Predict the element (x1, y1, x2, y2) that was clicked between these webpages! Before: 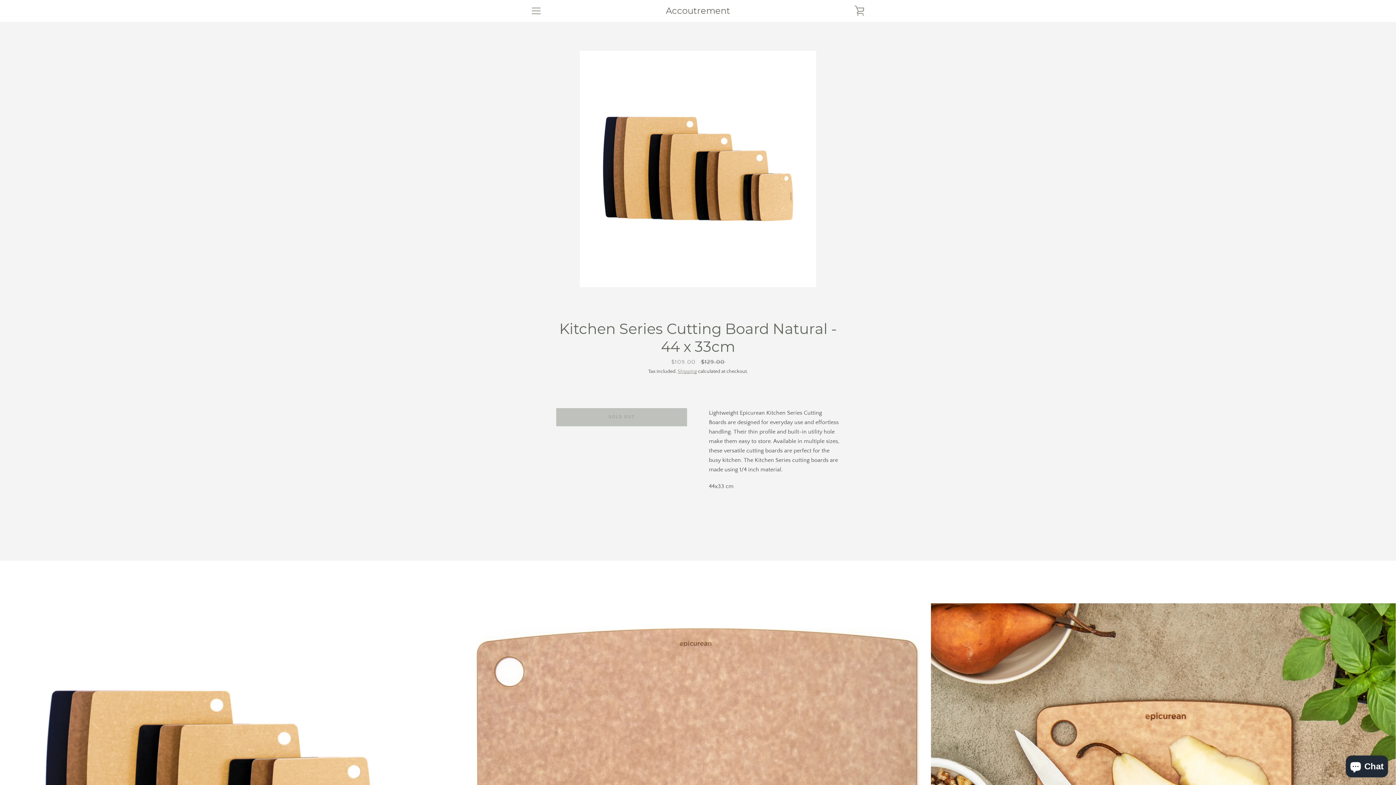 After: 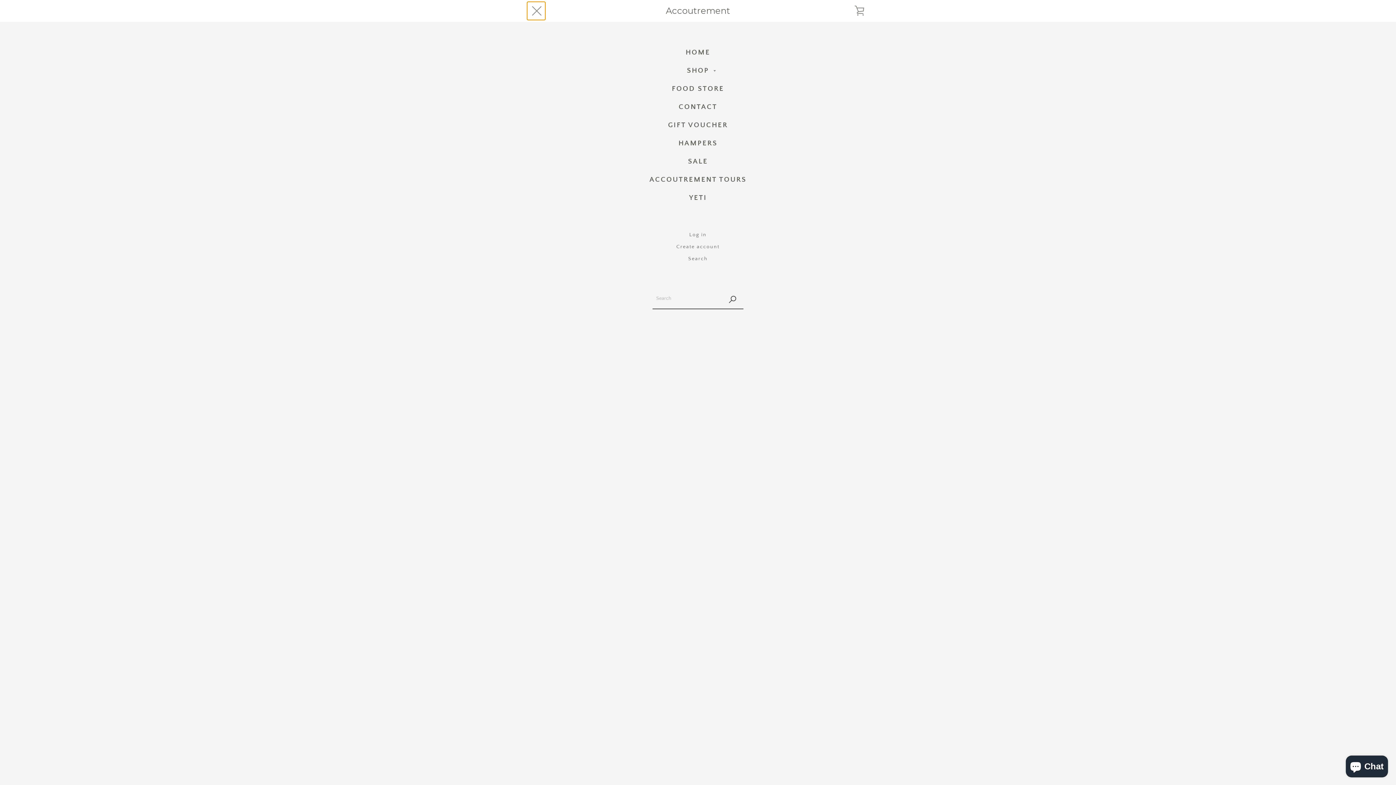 Action: label: MENU bbox: (527, 1, 545, 20)